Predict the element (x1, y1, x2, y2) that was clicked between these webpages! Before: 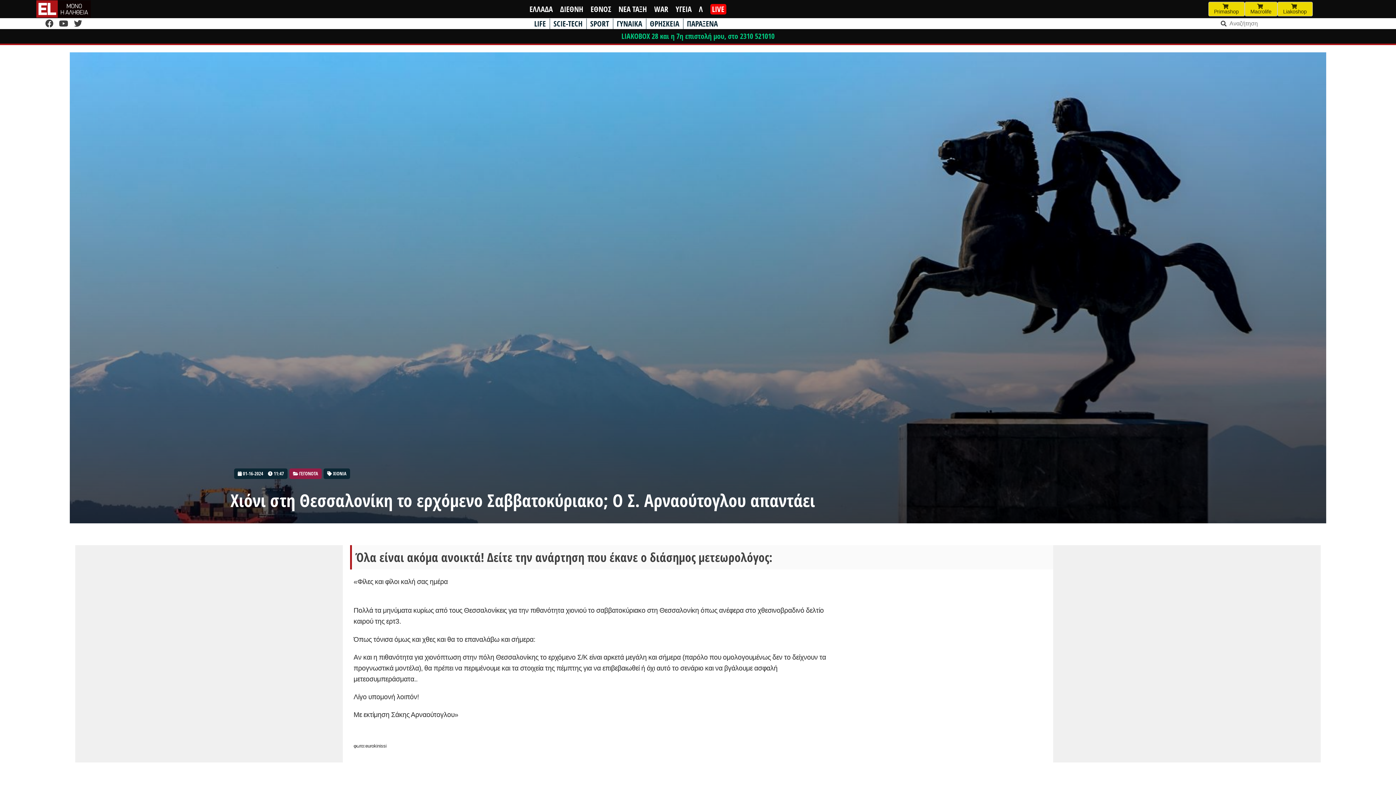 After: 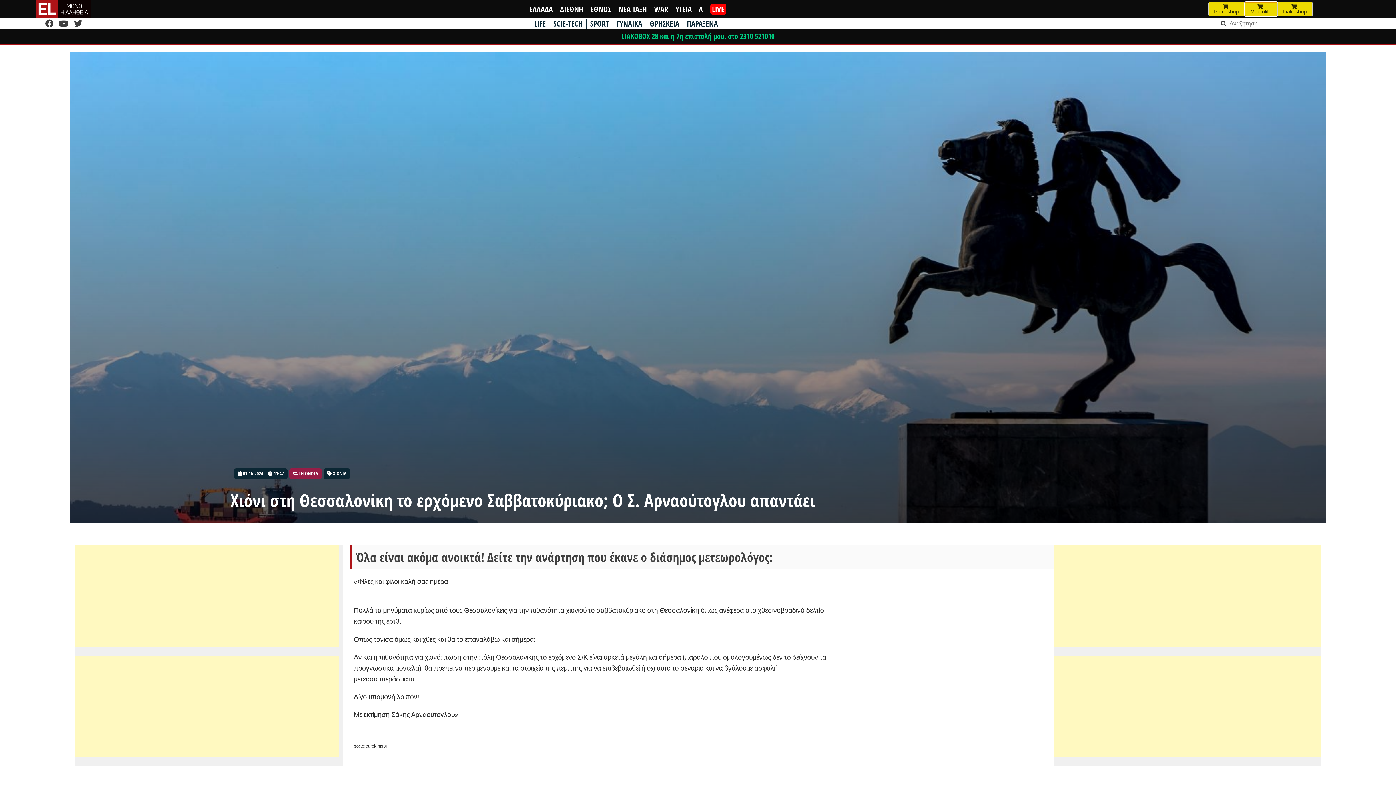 Action: bbox: (1244, 1, 1277, 16) label: 
Macrolife